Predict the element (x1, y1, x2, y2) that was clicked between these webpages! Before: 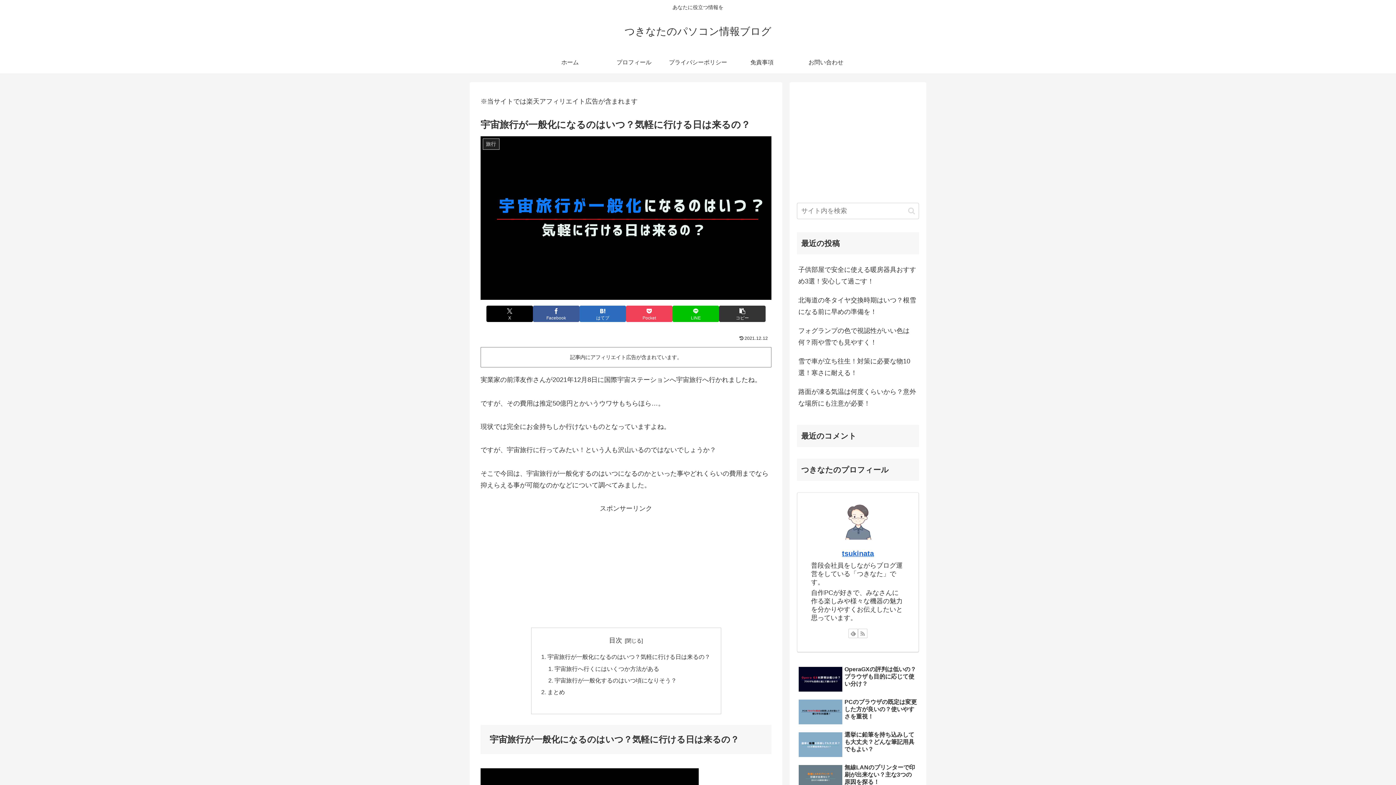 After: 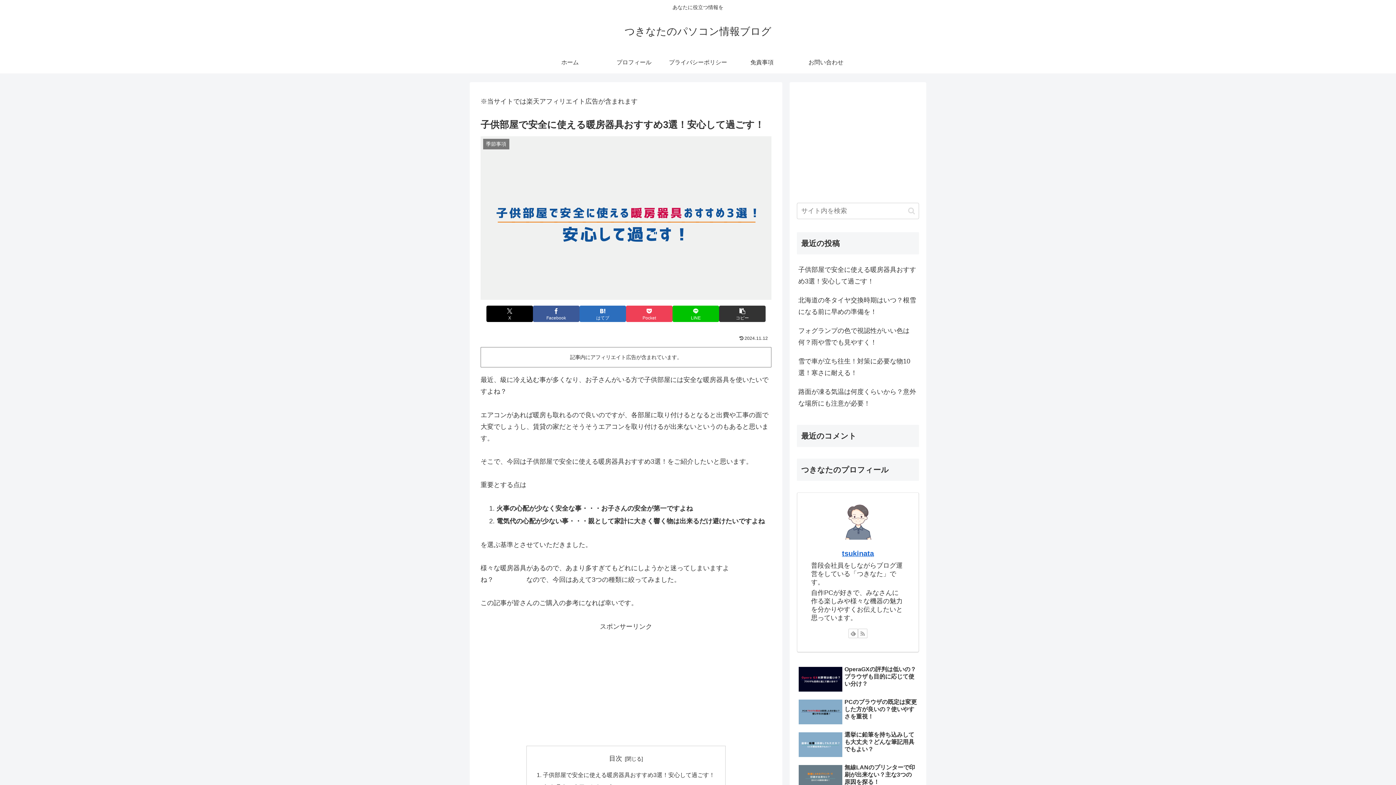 Action: label: 子供部屋で安全に使える暖房器具おすすめ3選！安心して過ごす！ bbox: (797, 260, 919, 290)